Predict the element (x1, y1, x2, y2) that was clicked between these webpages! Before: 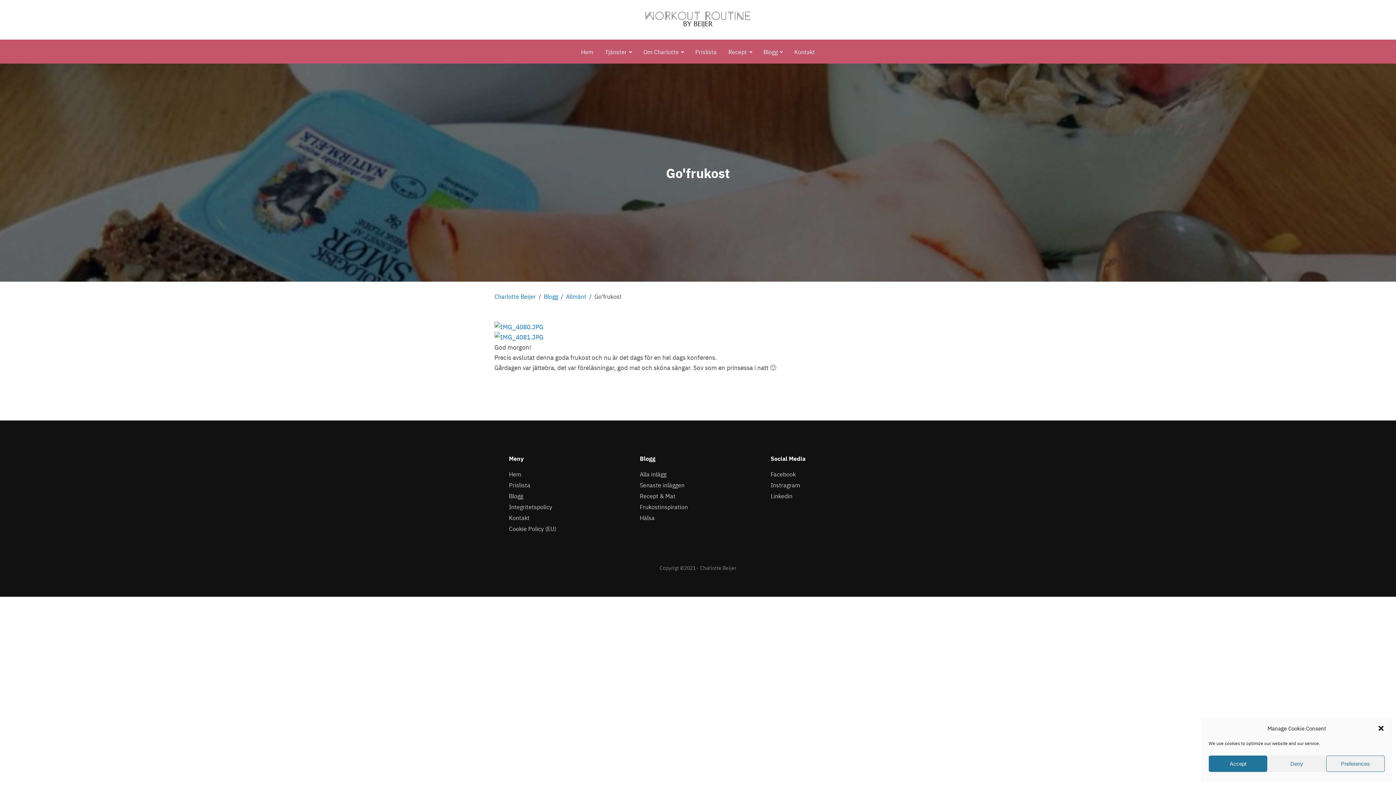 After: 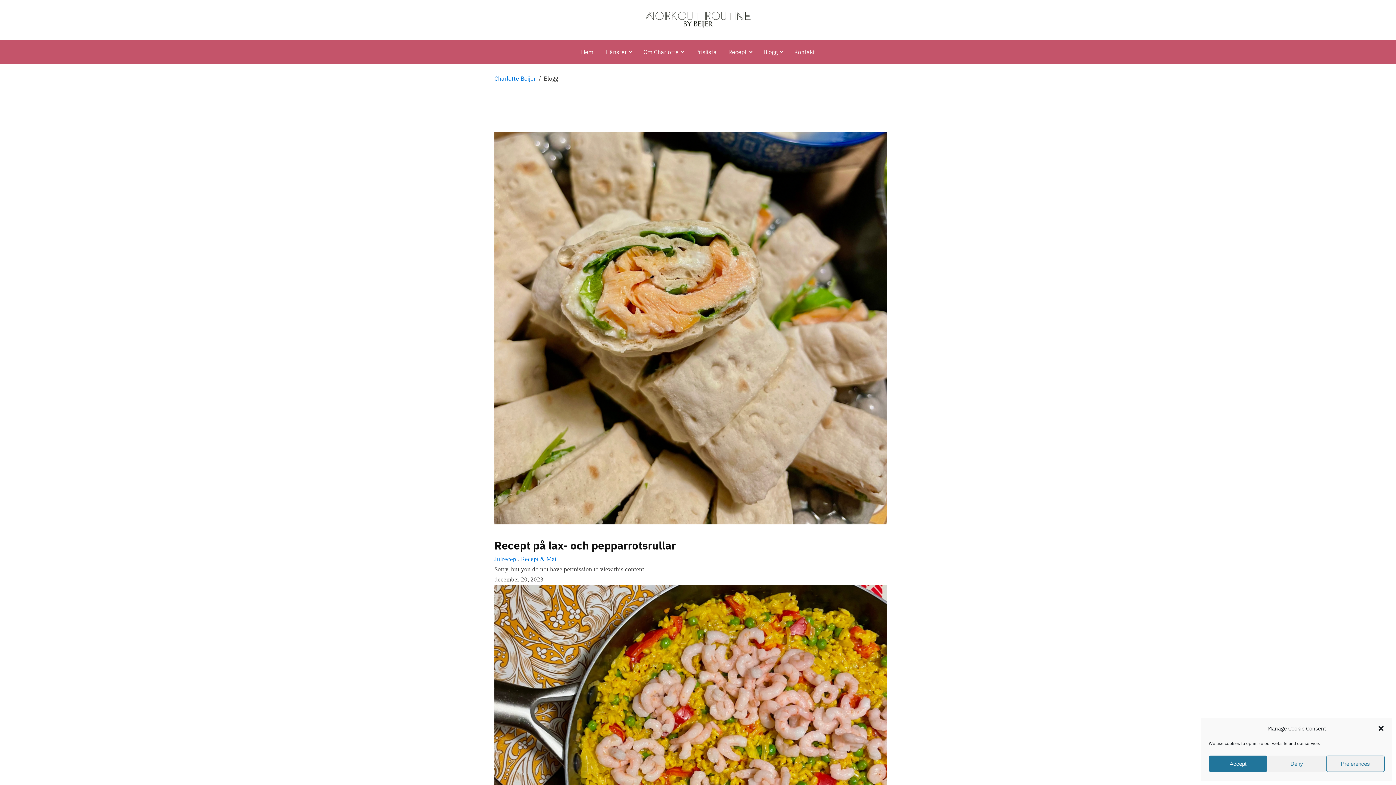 Action: label: Blogg bbox: (509, 491, 556, 500)